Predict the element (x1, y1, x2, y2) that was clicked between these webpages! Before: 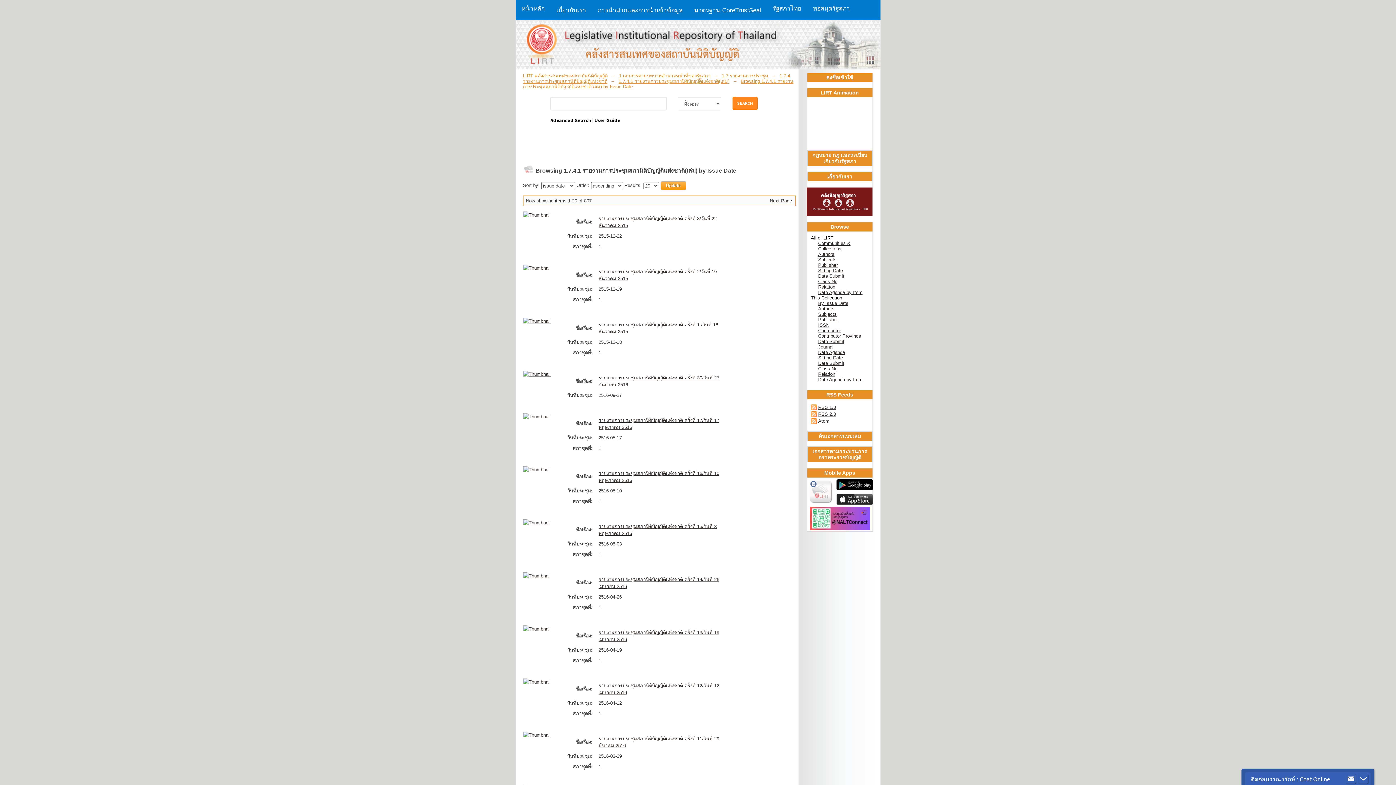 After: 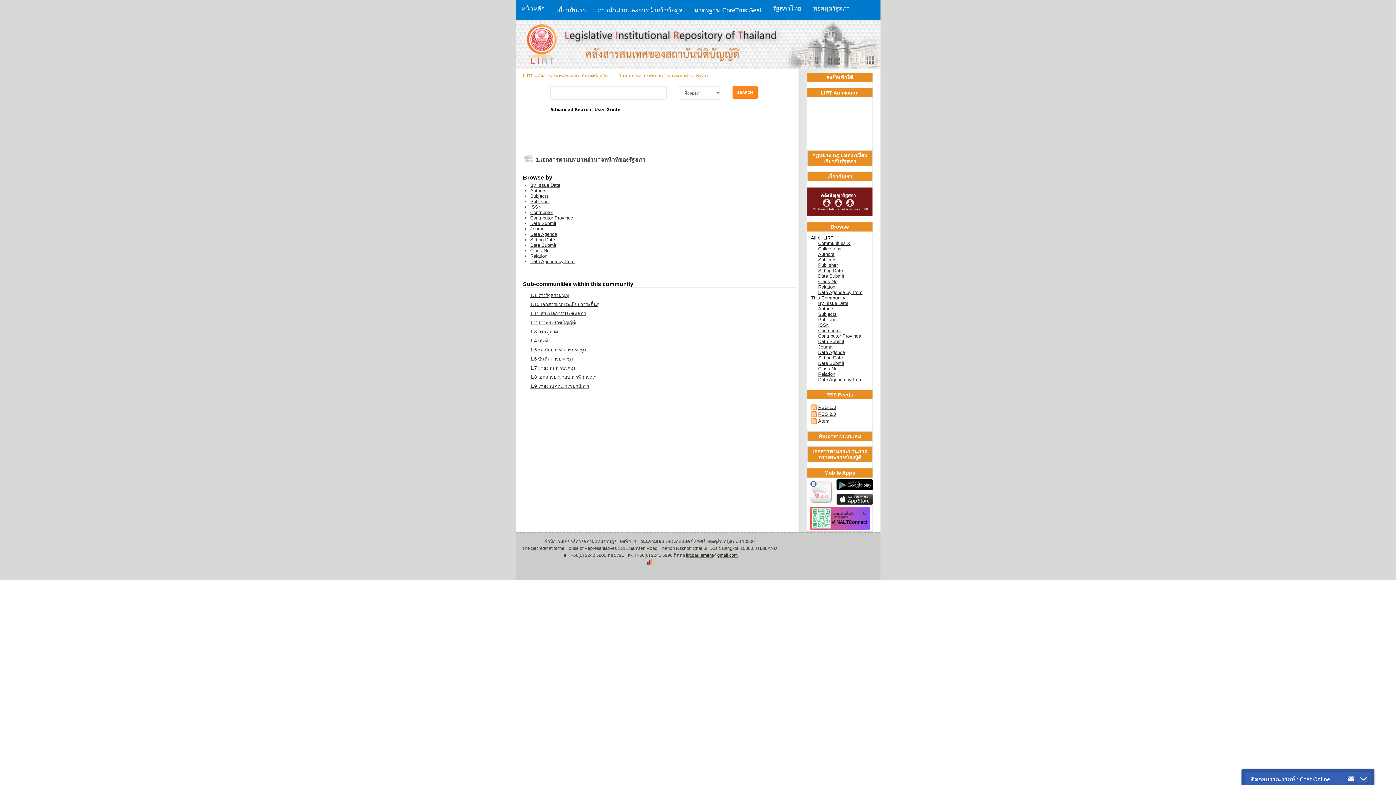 Action: label: 1.เอกสารตามบทบาทอำนาจหน้าที่ของรัฐสภา bbox: (619, 73, 710, 78)